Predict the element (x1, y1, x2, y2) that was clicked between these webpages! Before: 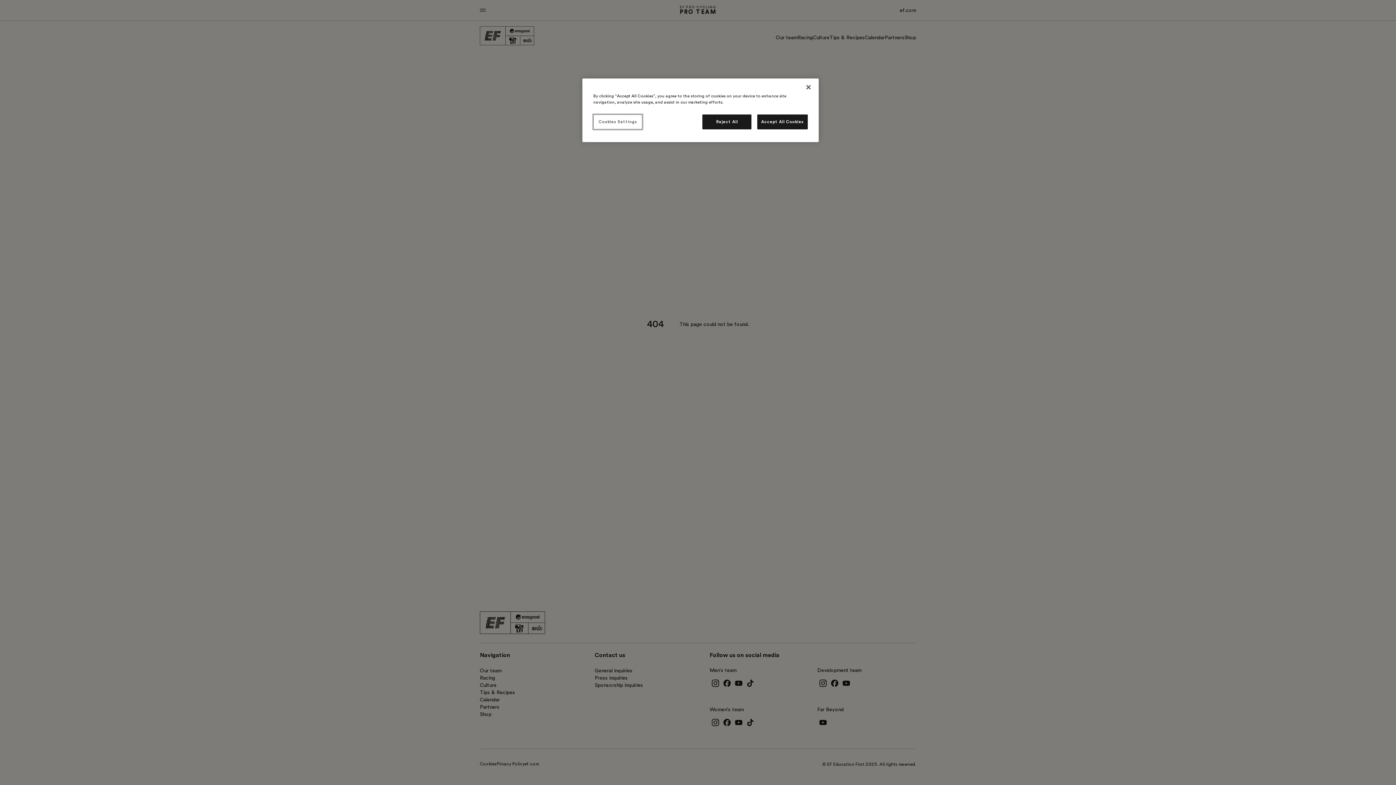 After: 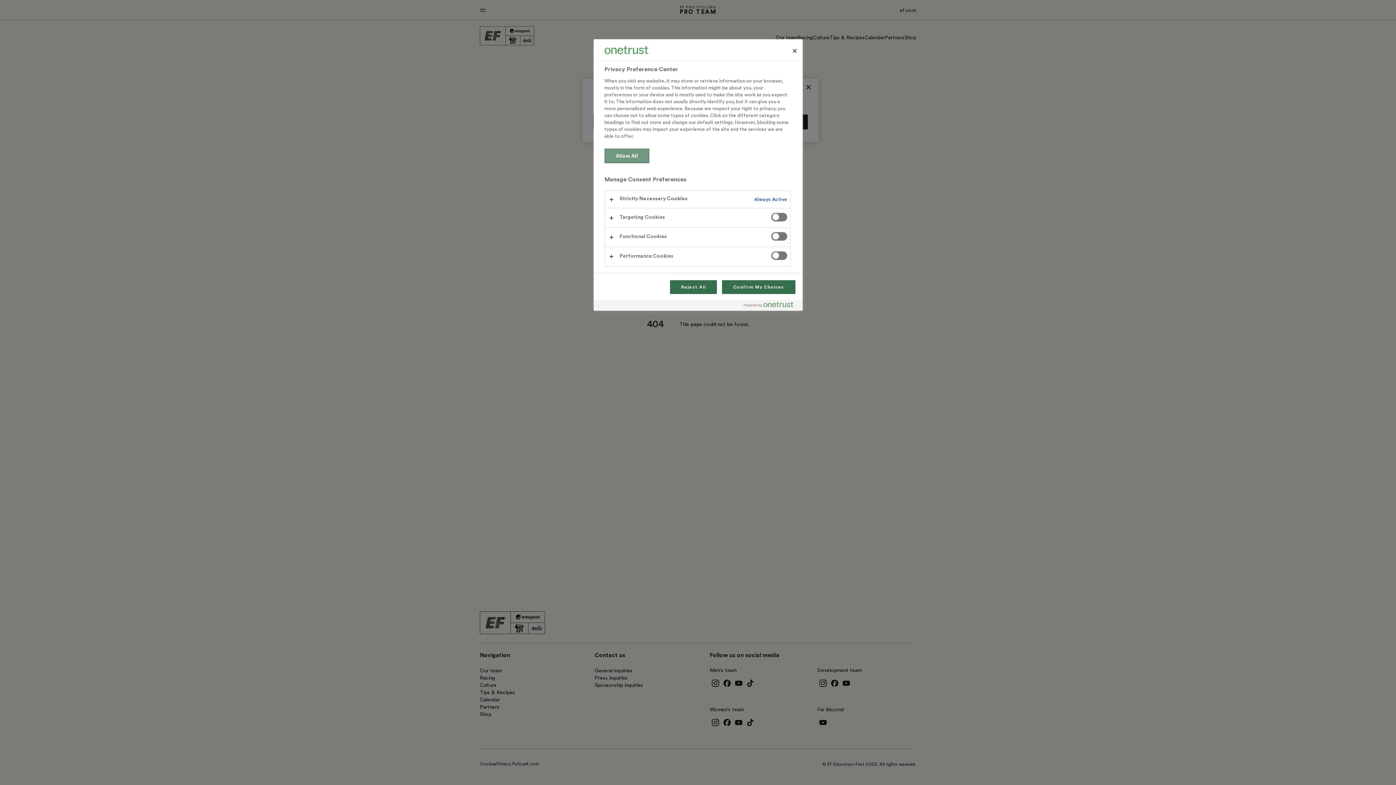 Action: bbox: (593, 114, 642, 129) label: Cookies Settings